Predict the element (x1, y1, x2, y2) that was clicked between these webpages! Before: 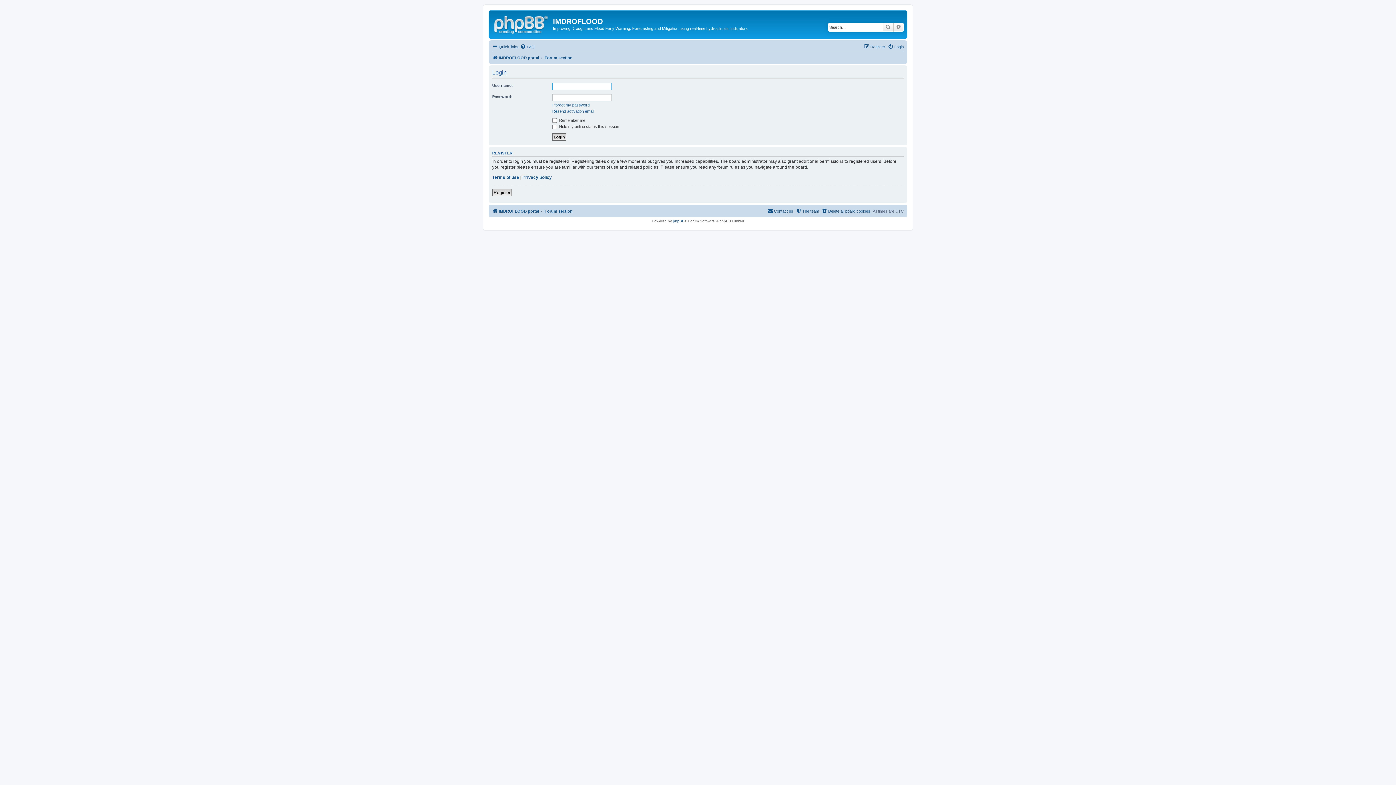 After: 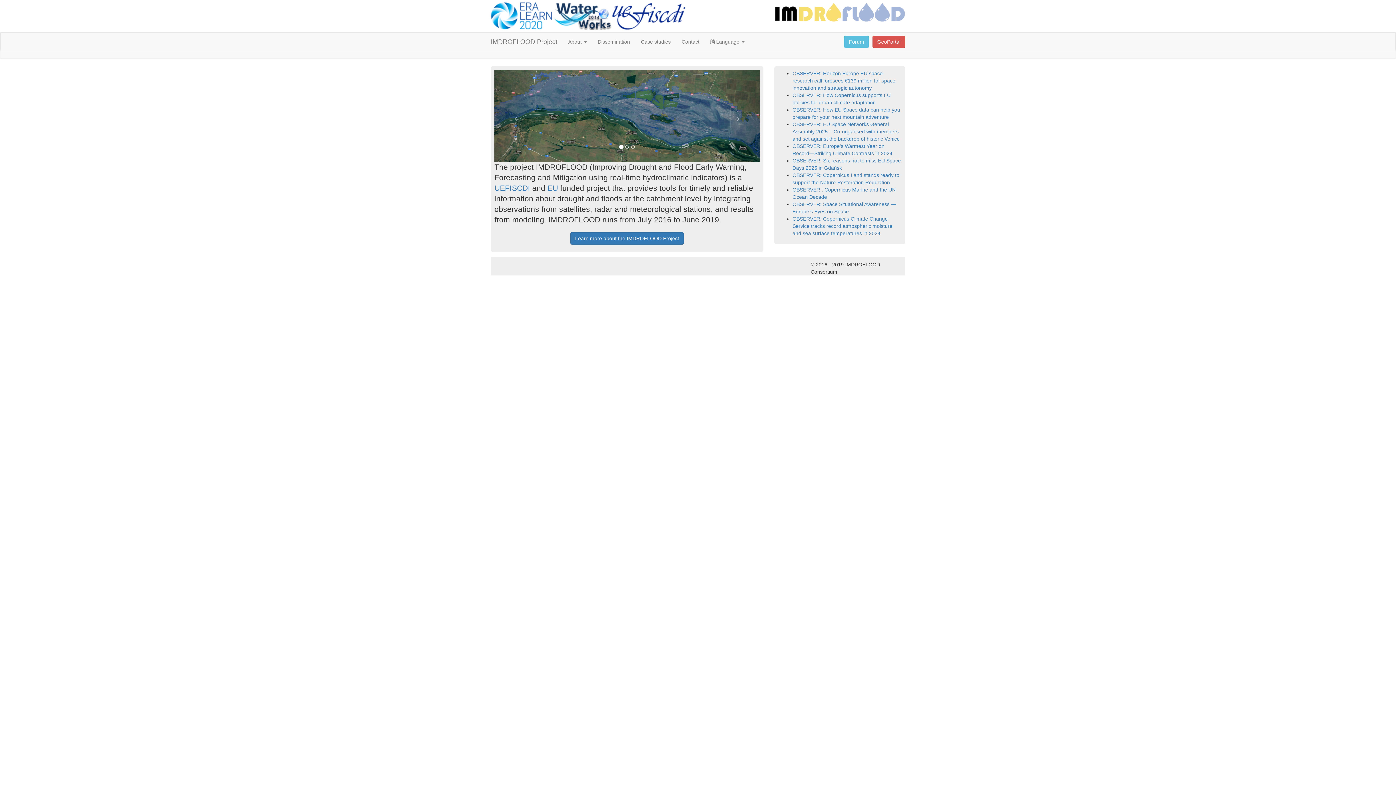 Action: bbox: (492, 206, 539, 215) label: IMDROFLOOD portal